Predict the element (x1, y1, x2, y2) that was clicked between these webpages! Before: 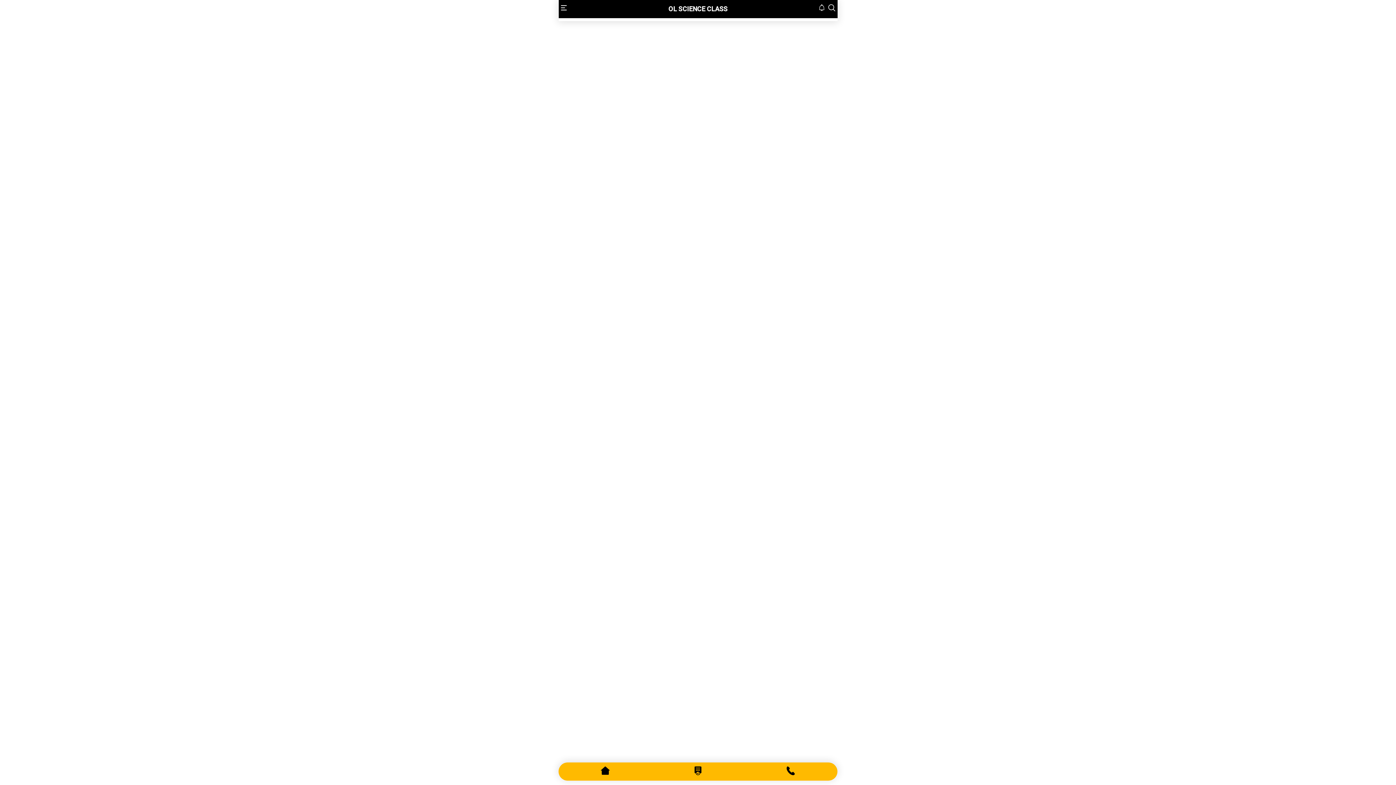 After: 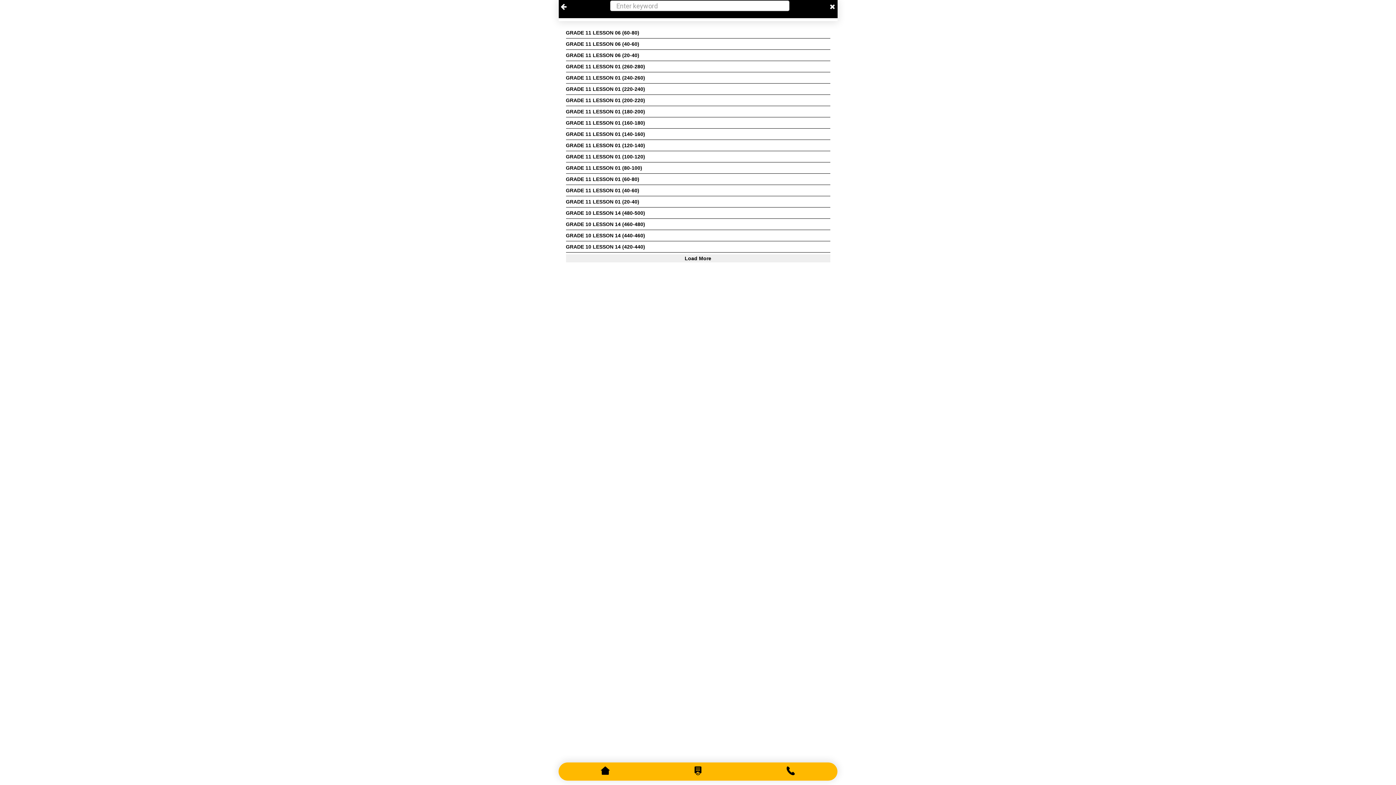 Action: bbox: (828, 4, 835, 12)